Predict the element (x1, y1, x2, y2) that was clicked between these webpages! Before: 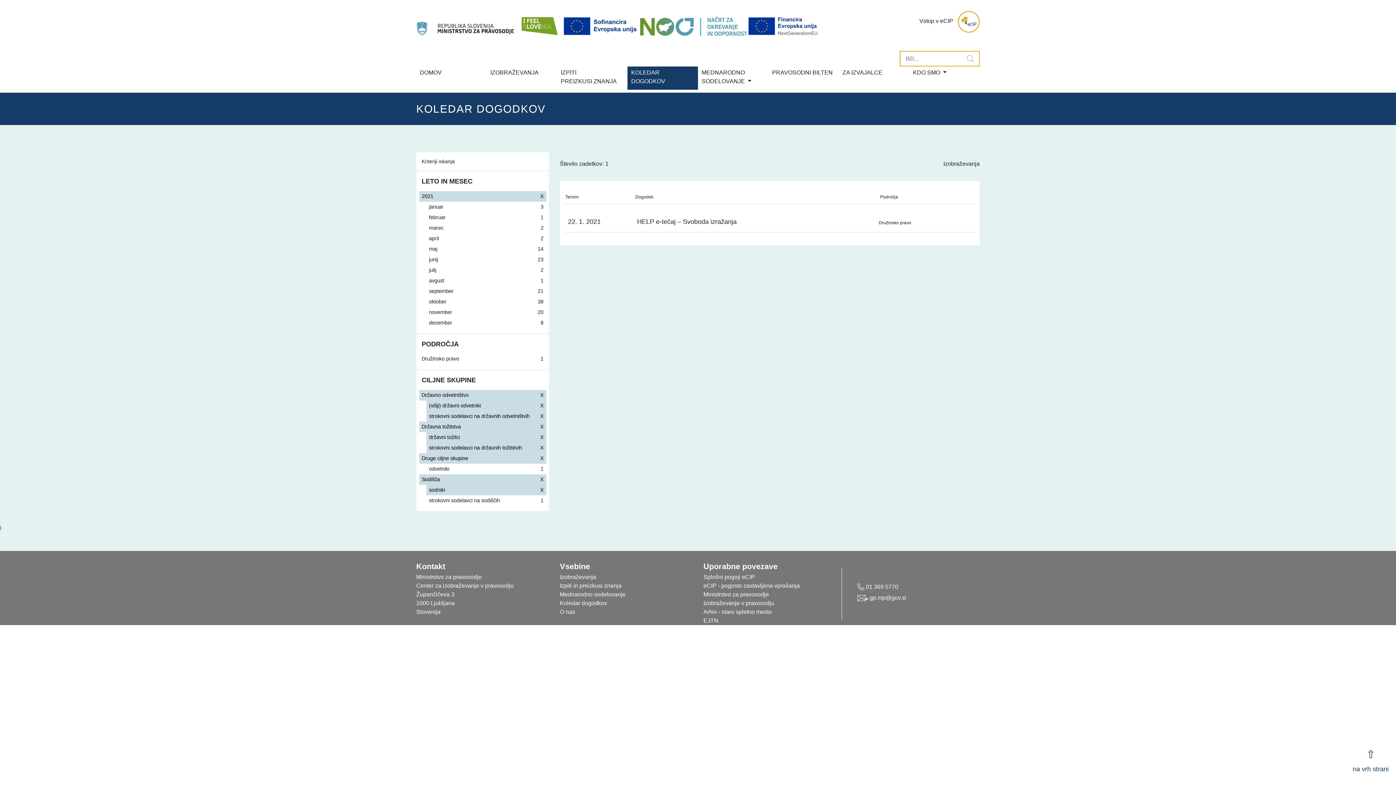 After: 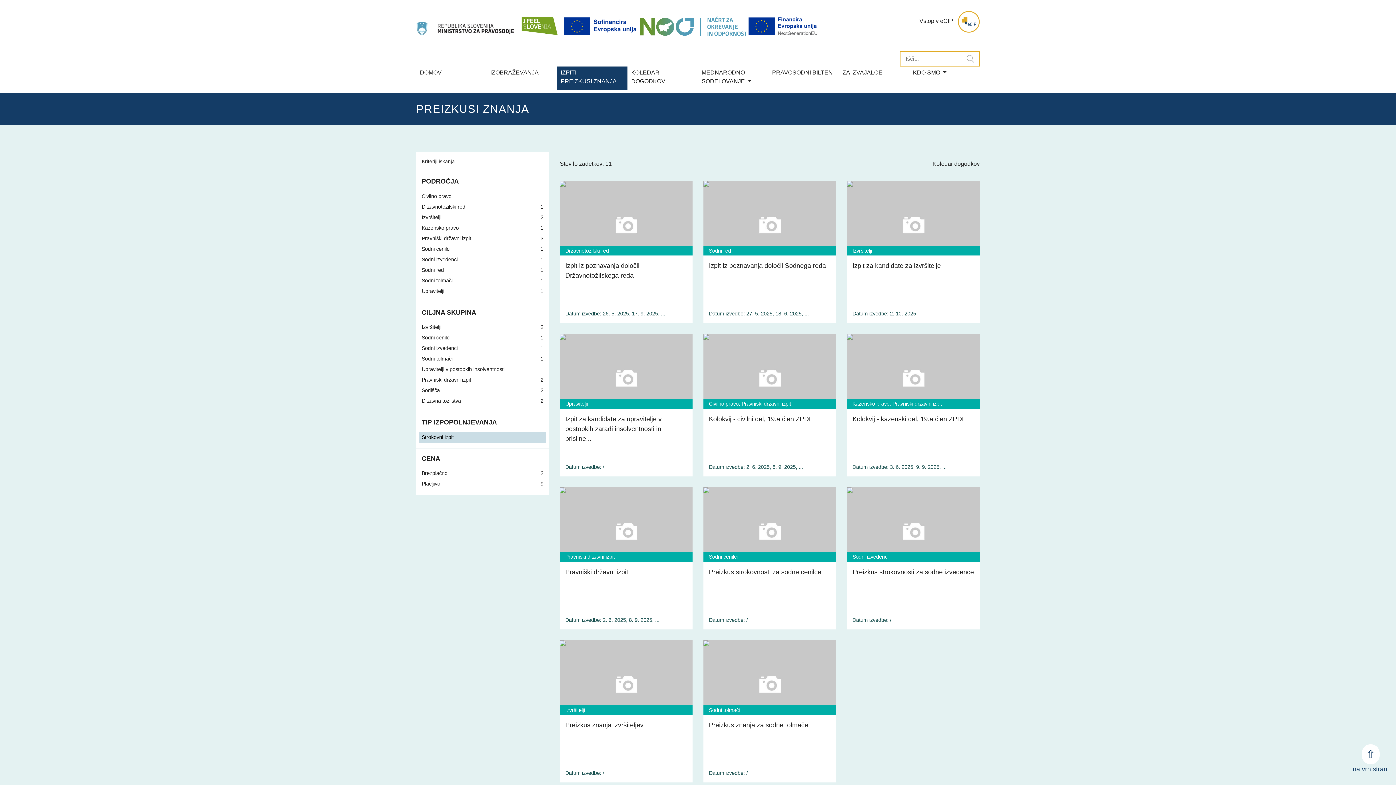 Action: bbox: (557, 66, 627, 89) label: IZPITI
PREIZKUSI ZNANJA